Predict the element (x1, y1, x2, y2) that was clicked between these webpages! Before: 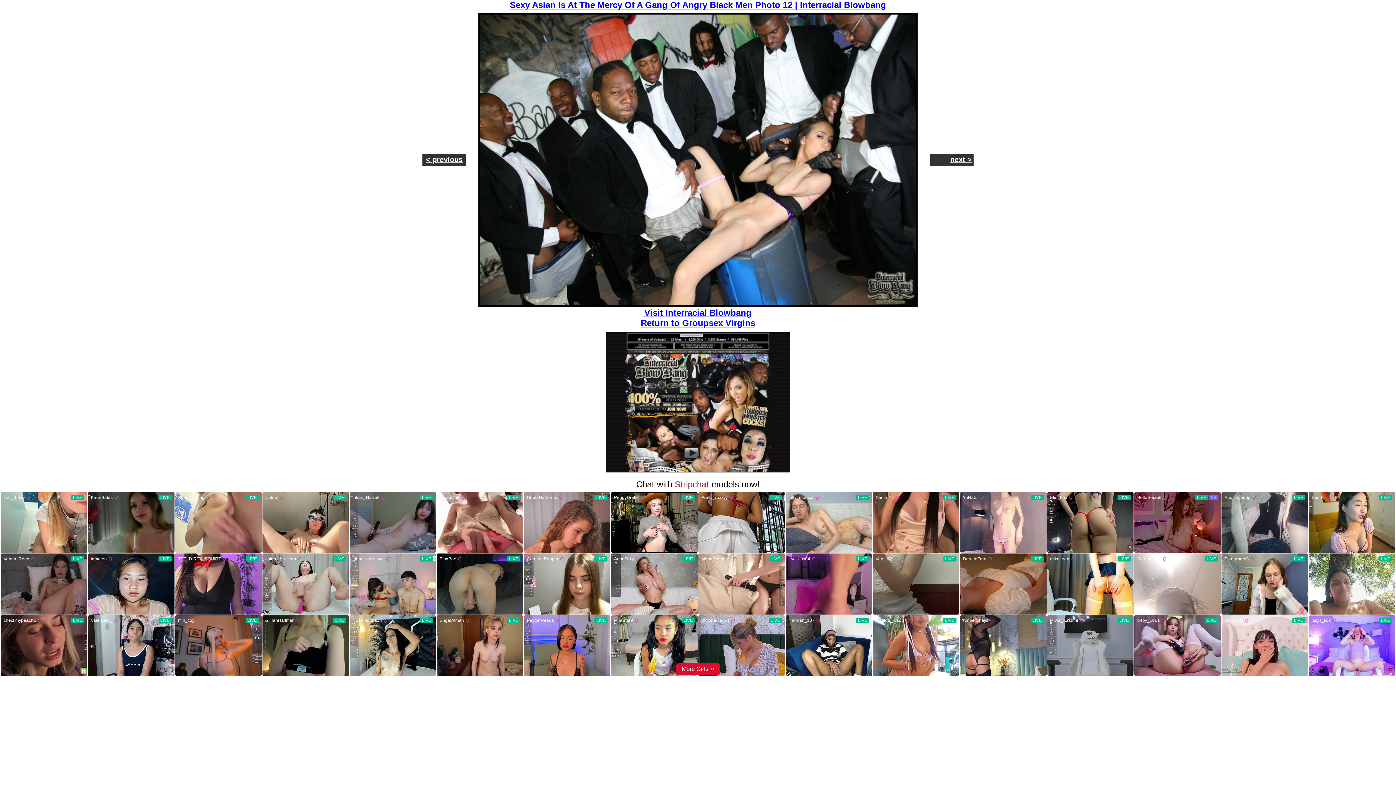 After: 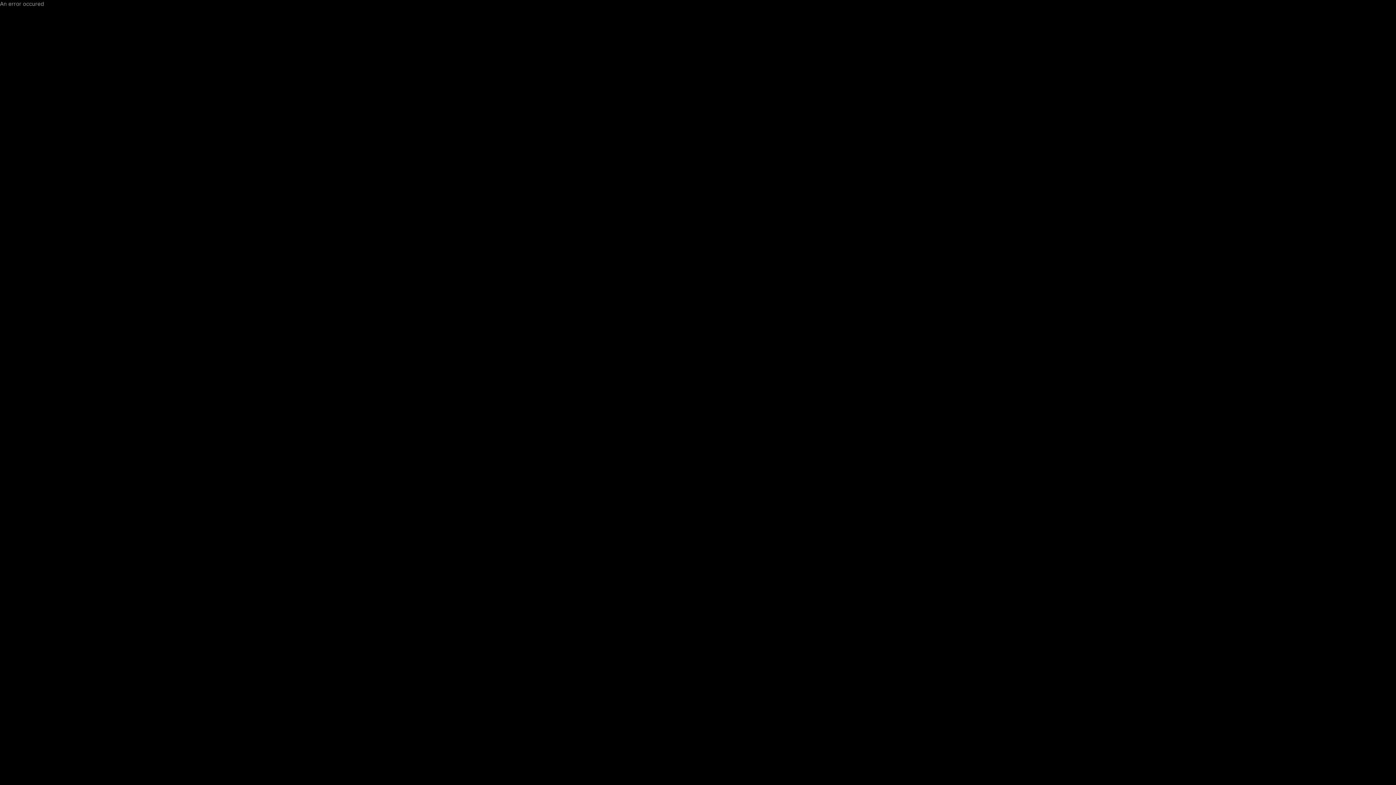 Action: bbox: (605, 468, 790, 478)